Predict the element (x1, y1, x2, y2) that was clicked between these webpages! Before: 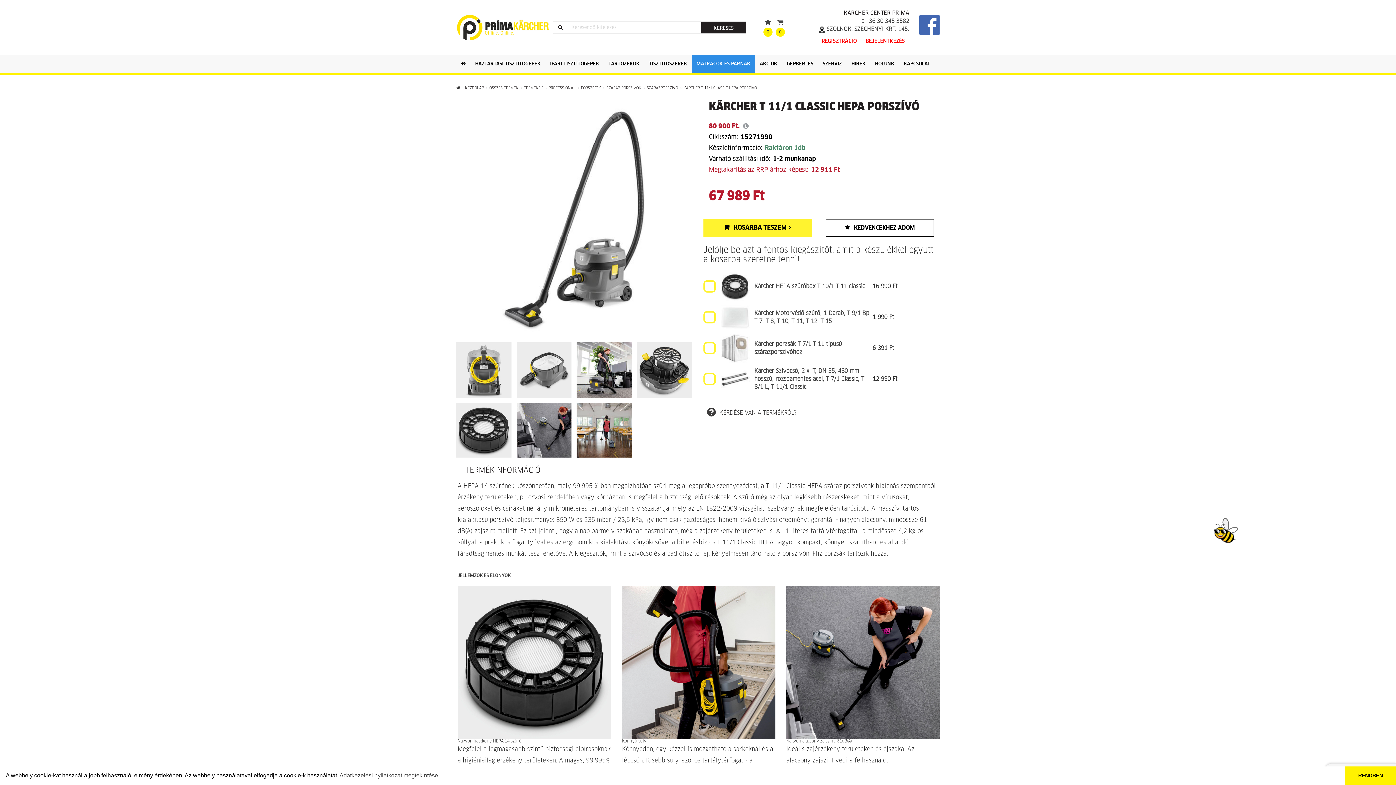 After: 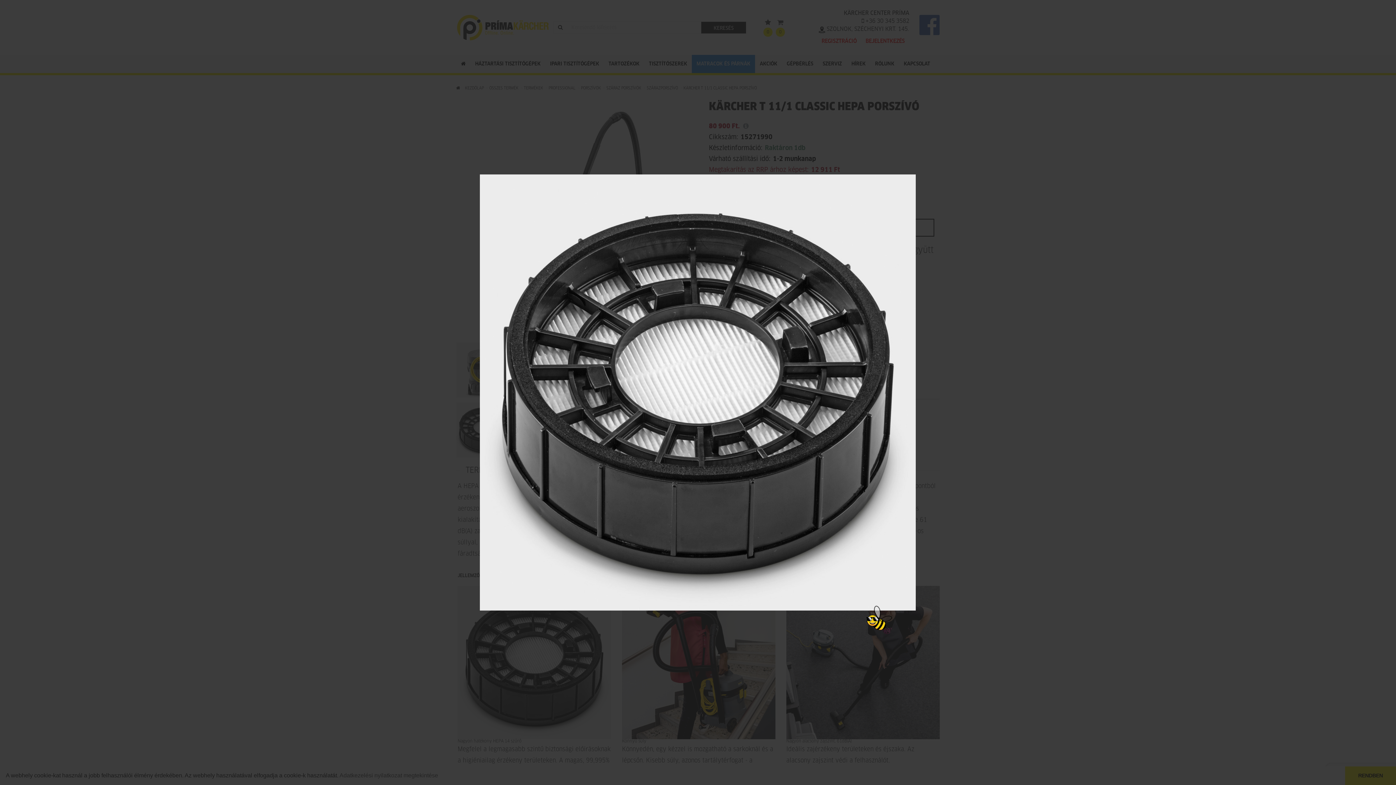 Action: bbox: (456, 430, 516, 435)